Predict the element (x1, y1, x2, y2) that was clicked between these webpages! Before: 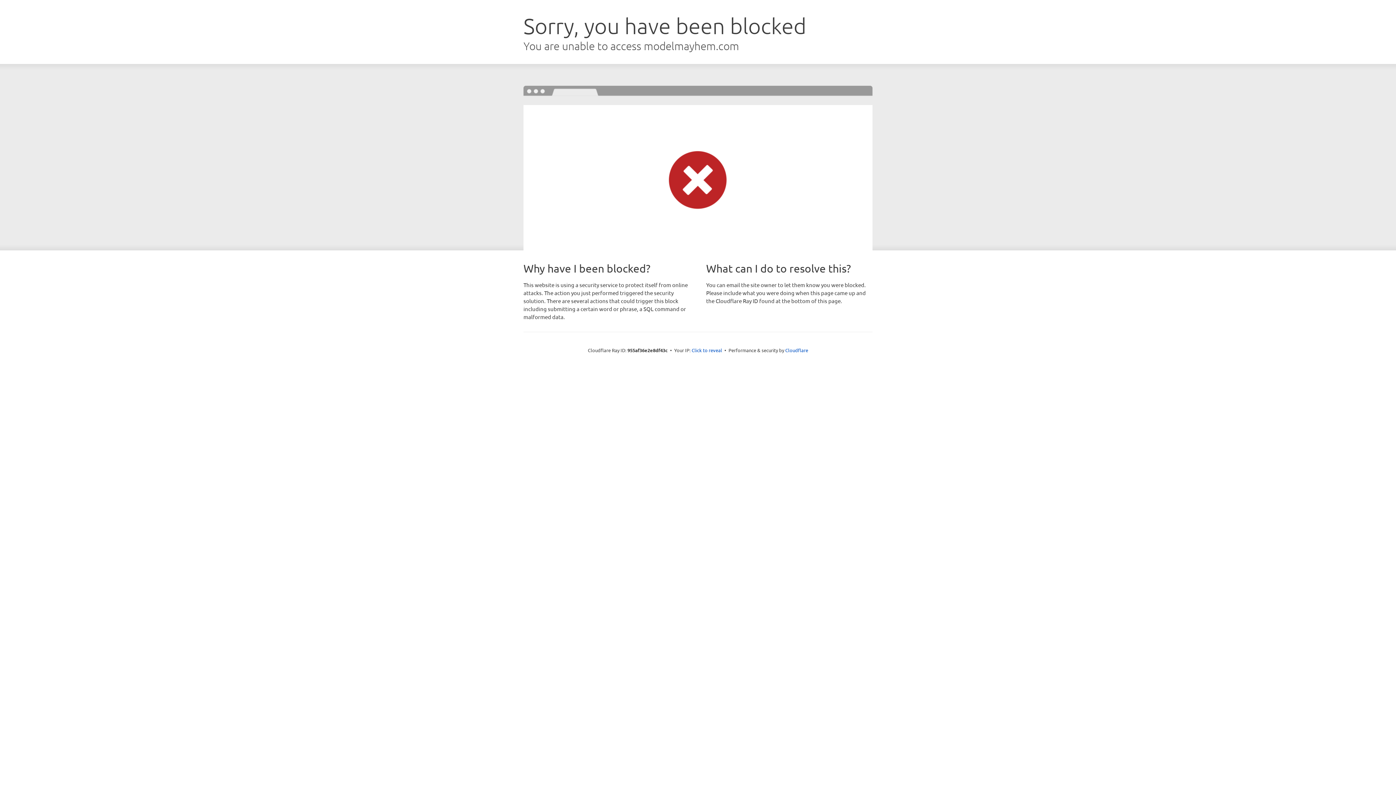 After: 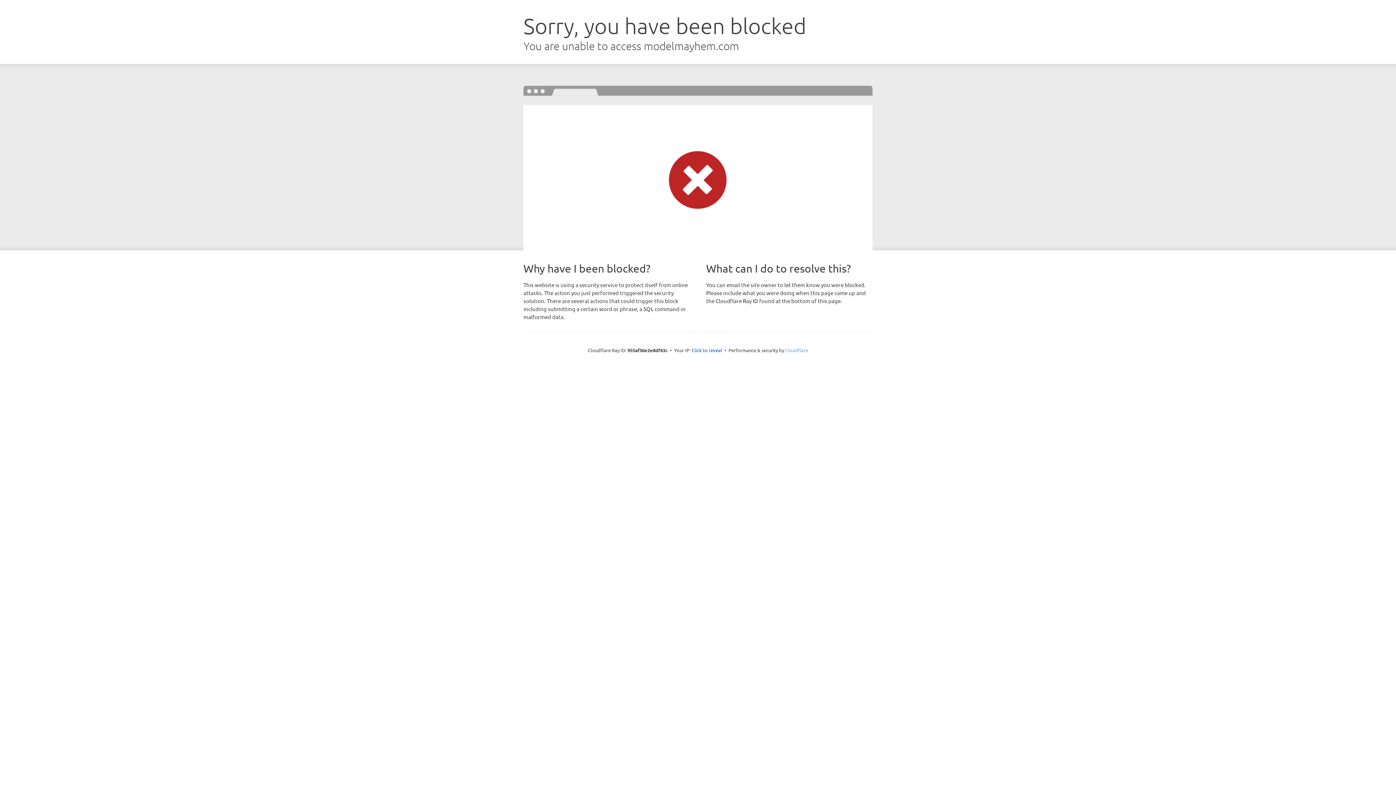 Action: label: Cloudflare bbox: (785, 347, 808, 353)